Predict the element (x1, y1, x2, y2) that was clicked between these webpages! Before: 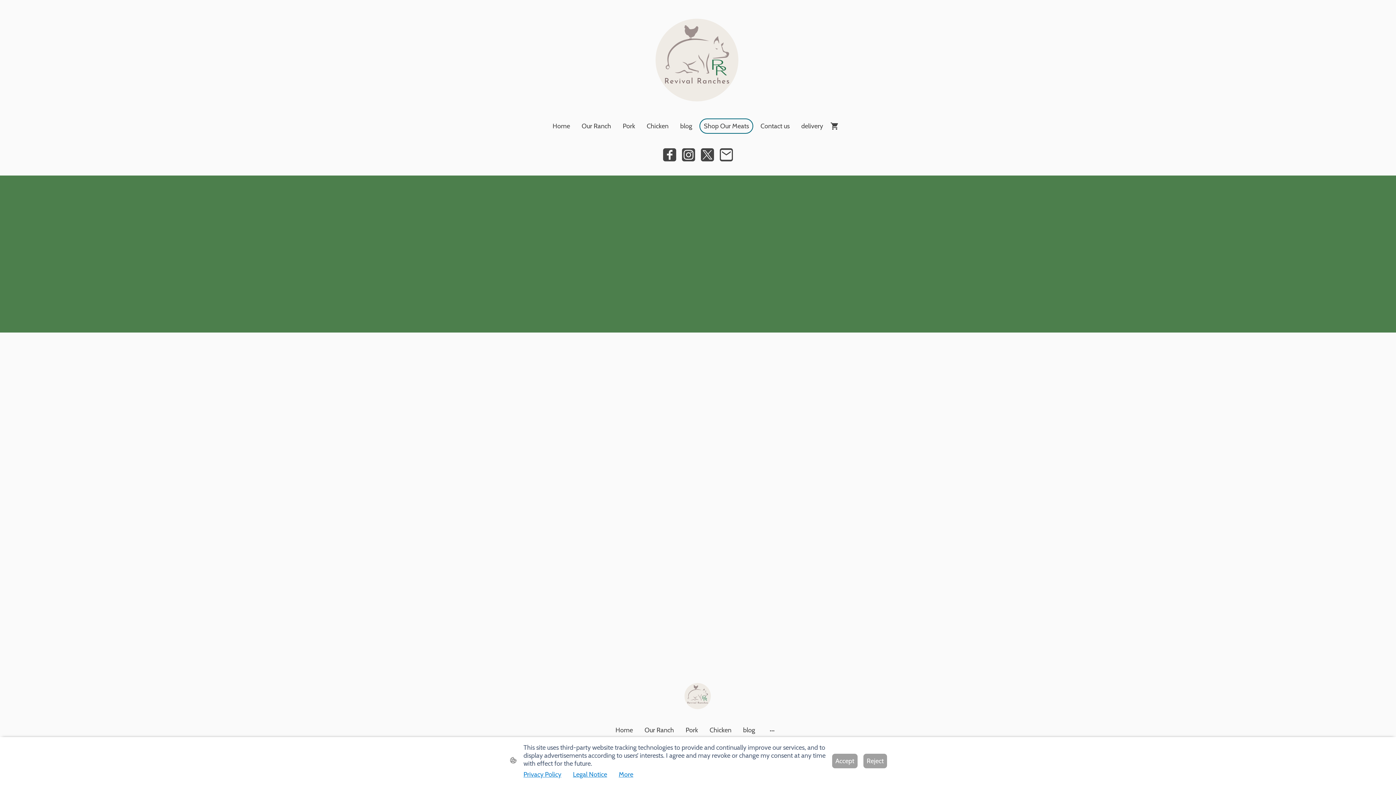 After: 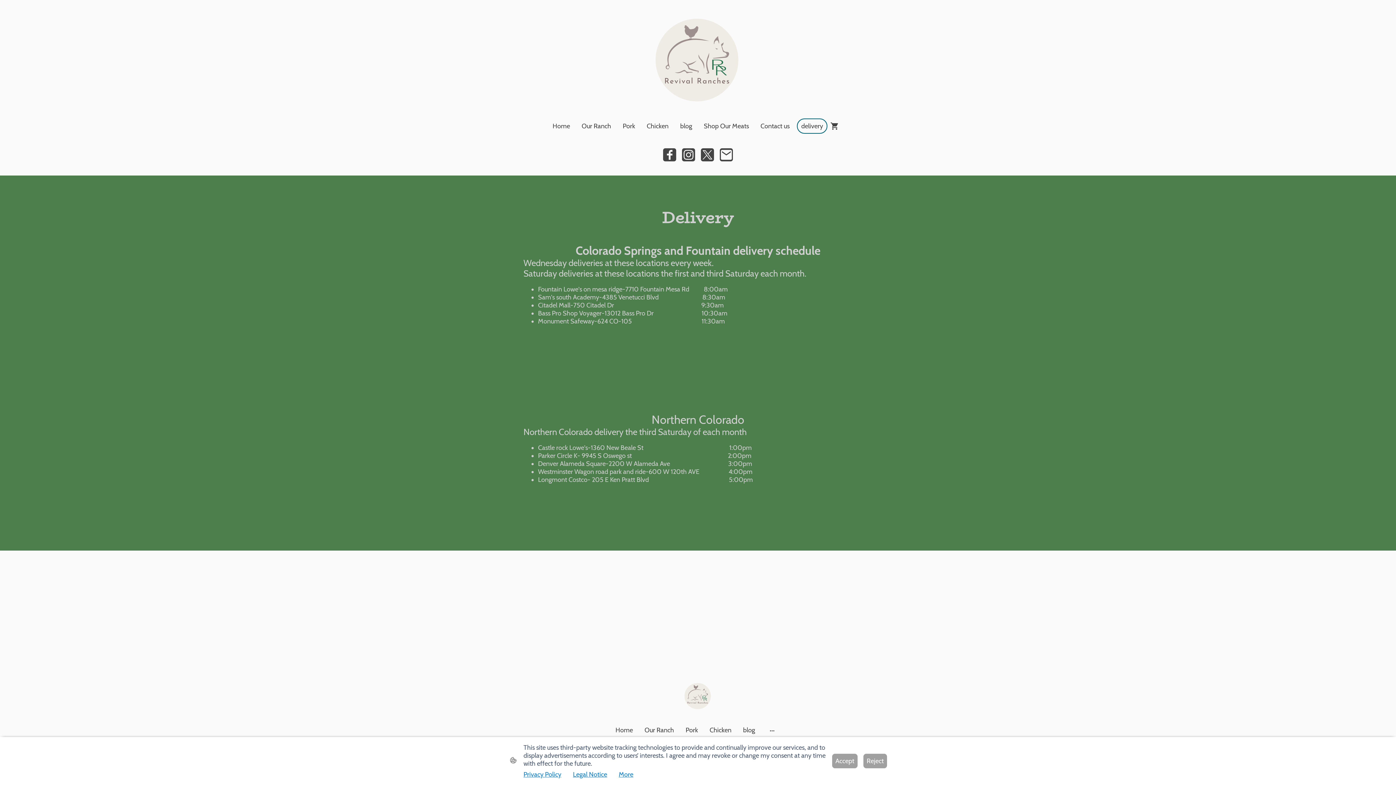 Action: bbox: (797, 119, 826, 133) label: delivery